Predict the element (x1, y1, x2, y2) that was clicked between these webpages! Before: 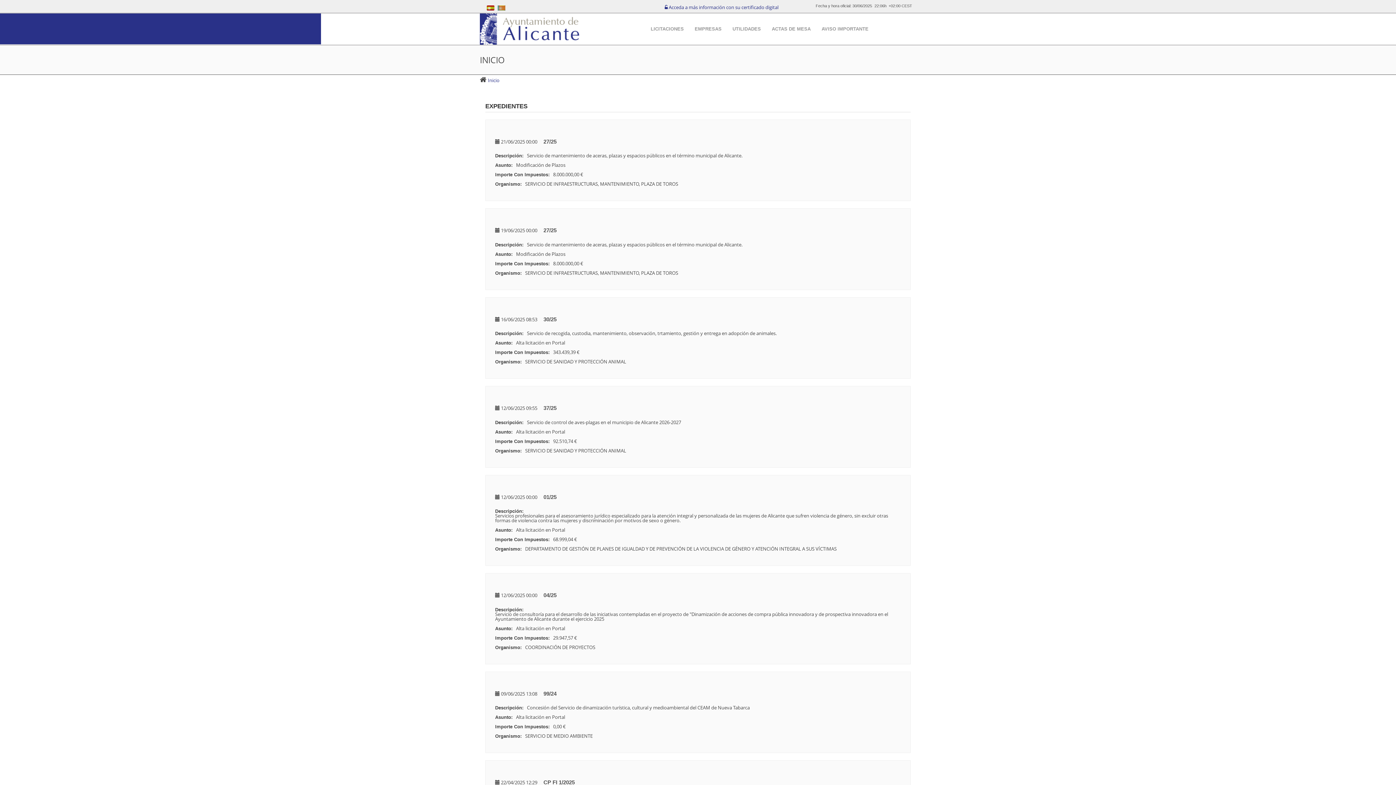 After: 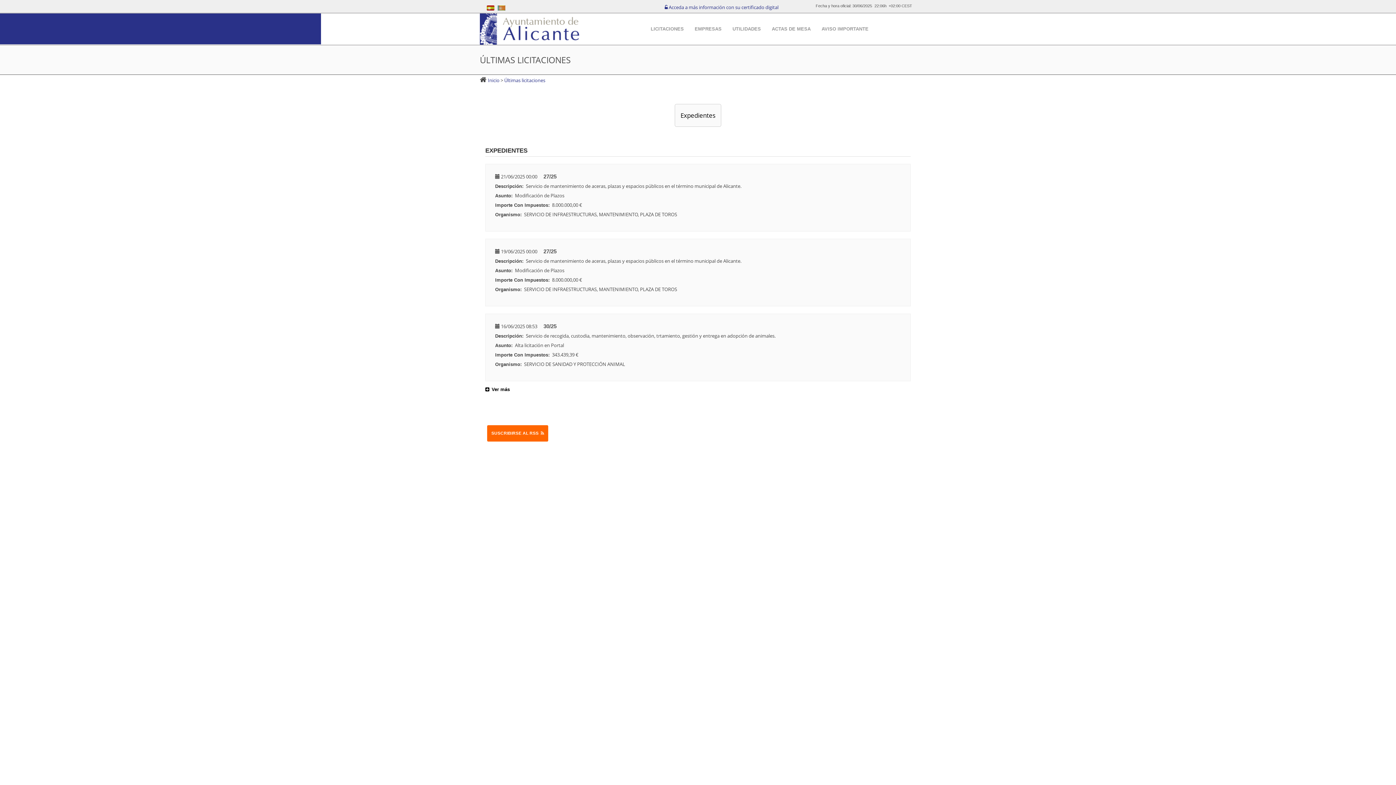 Action: bbox: (488, 76, 499, 83) label: Inicio